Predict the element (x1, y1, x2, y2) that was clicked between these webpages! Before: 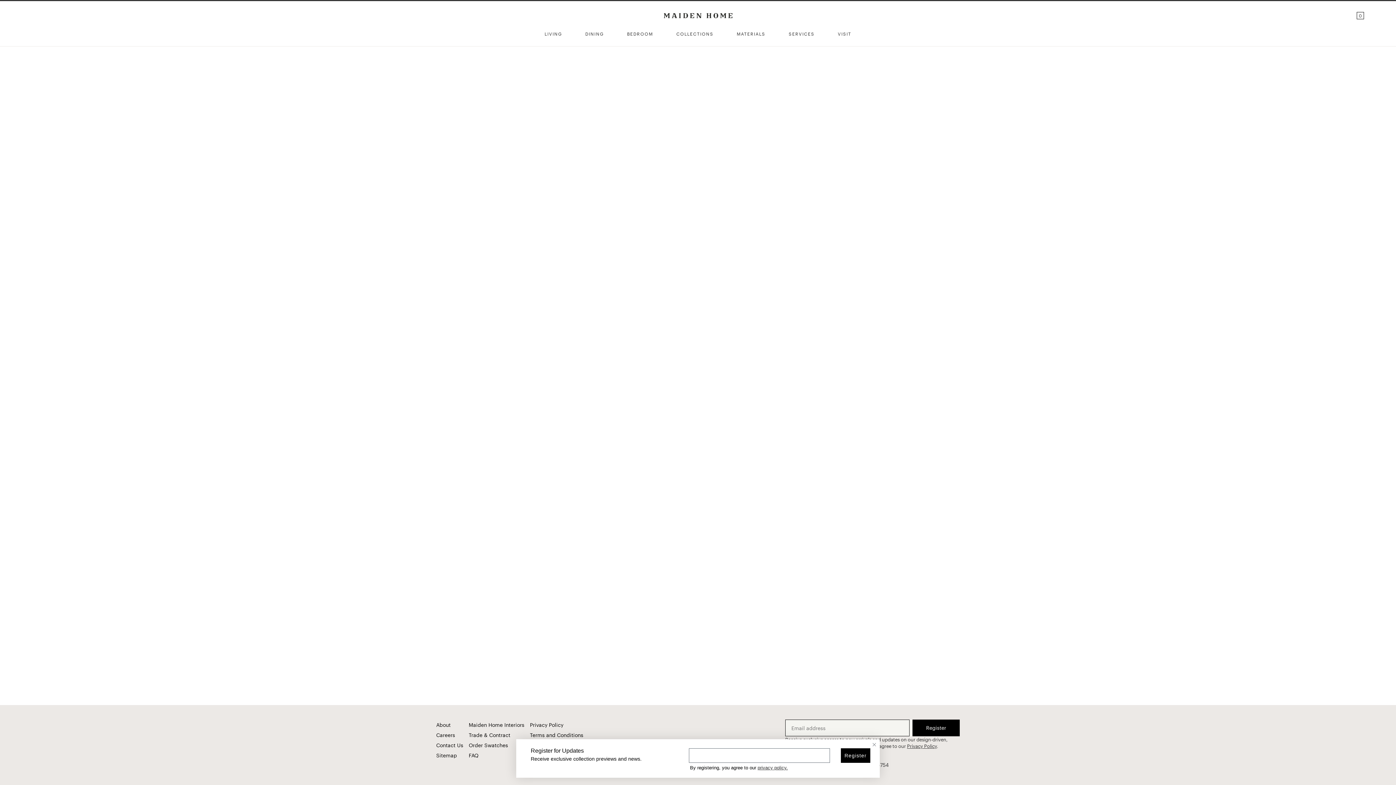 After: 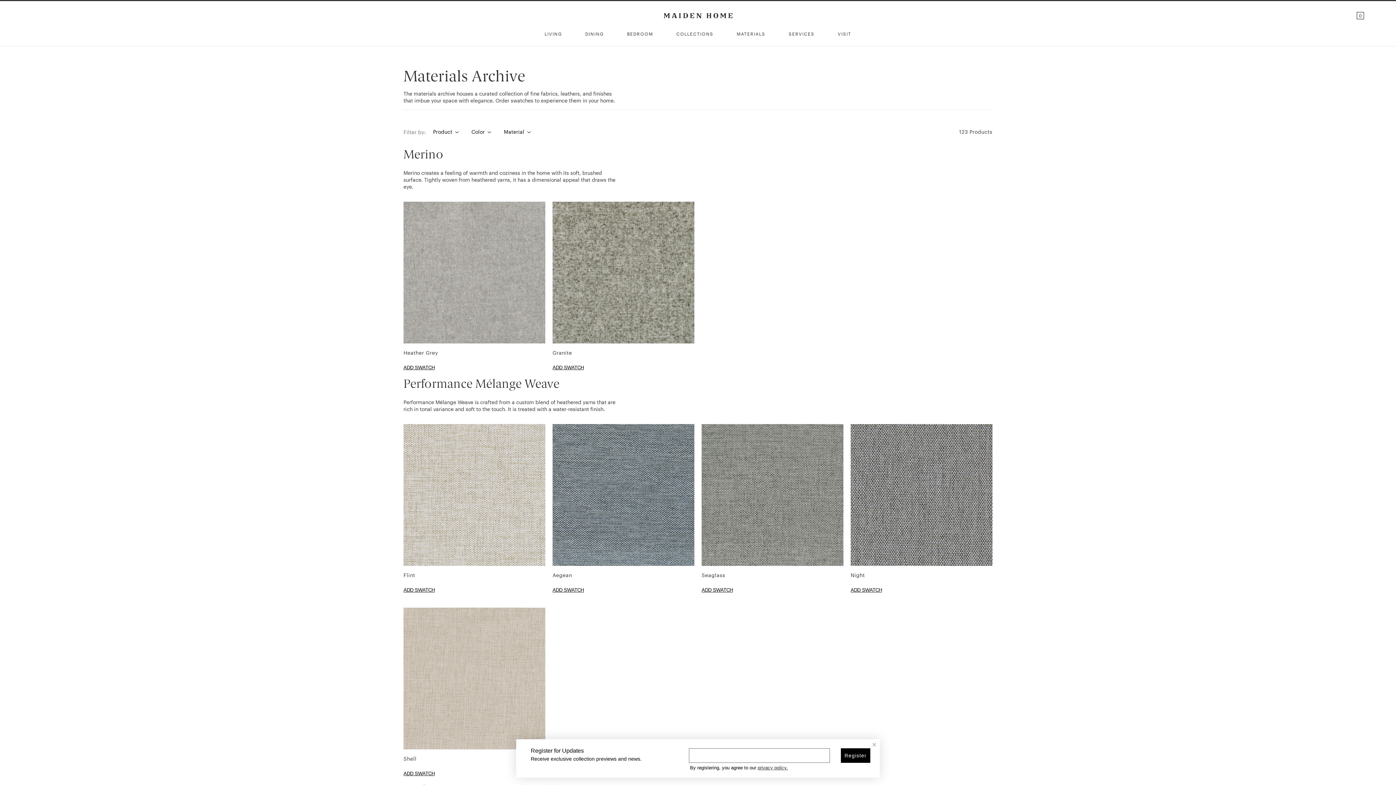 Action: bbox: (725, 26, 777, 46) label: MATERIALS